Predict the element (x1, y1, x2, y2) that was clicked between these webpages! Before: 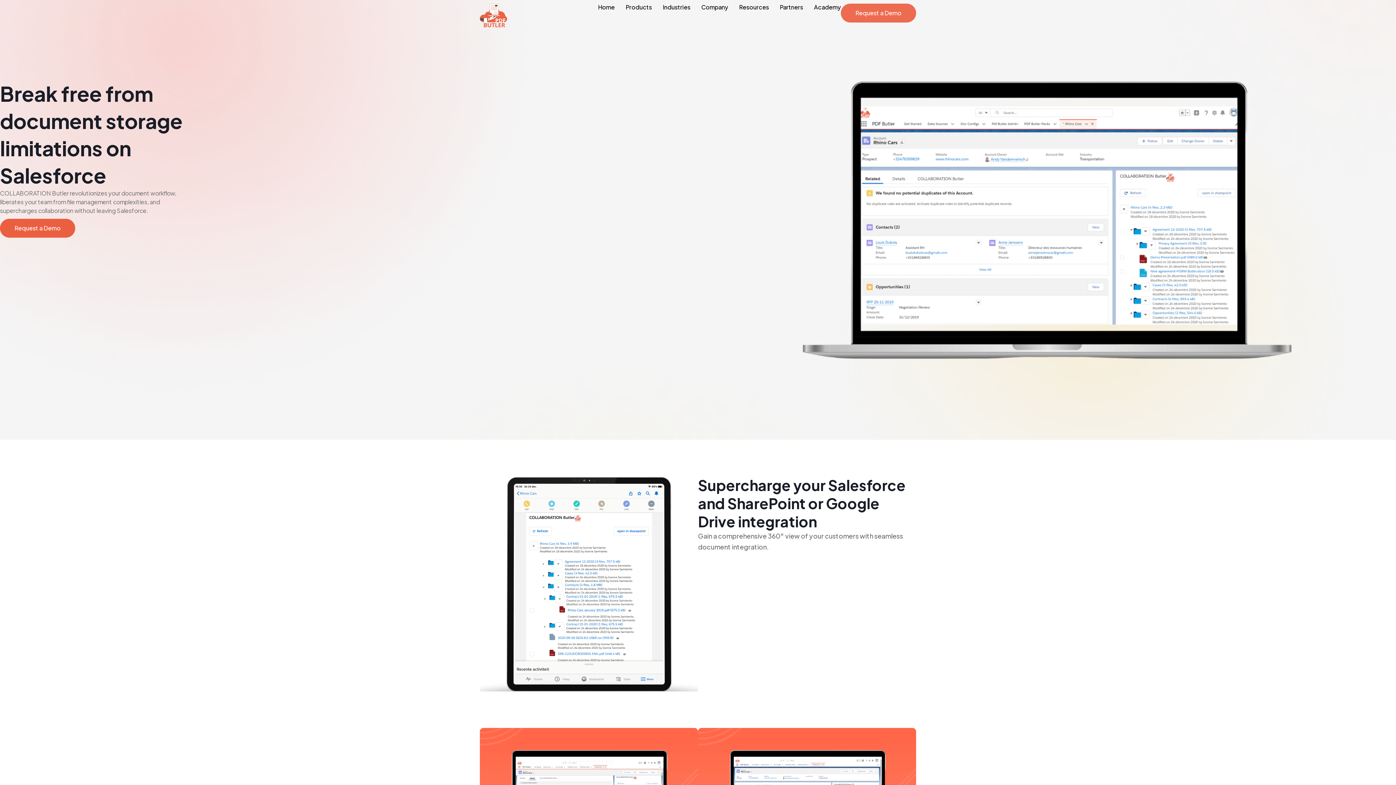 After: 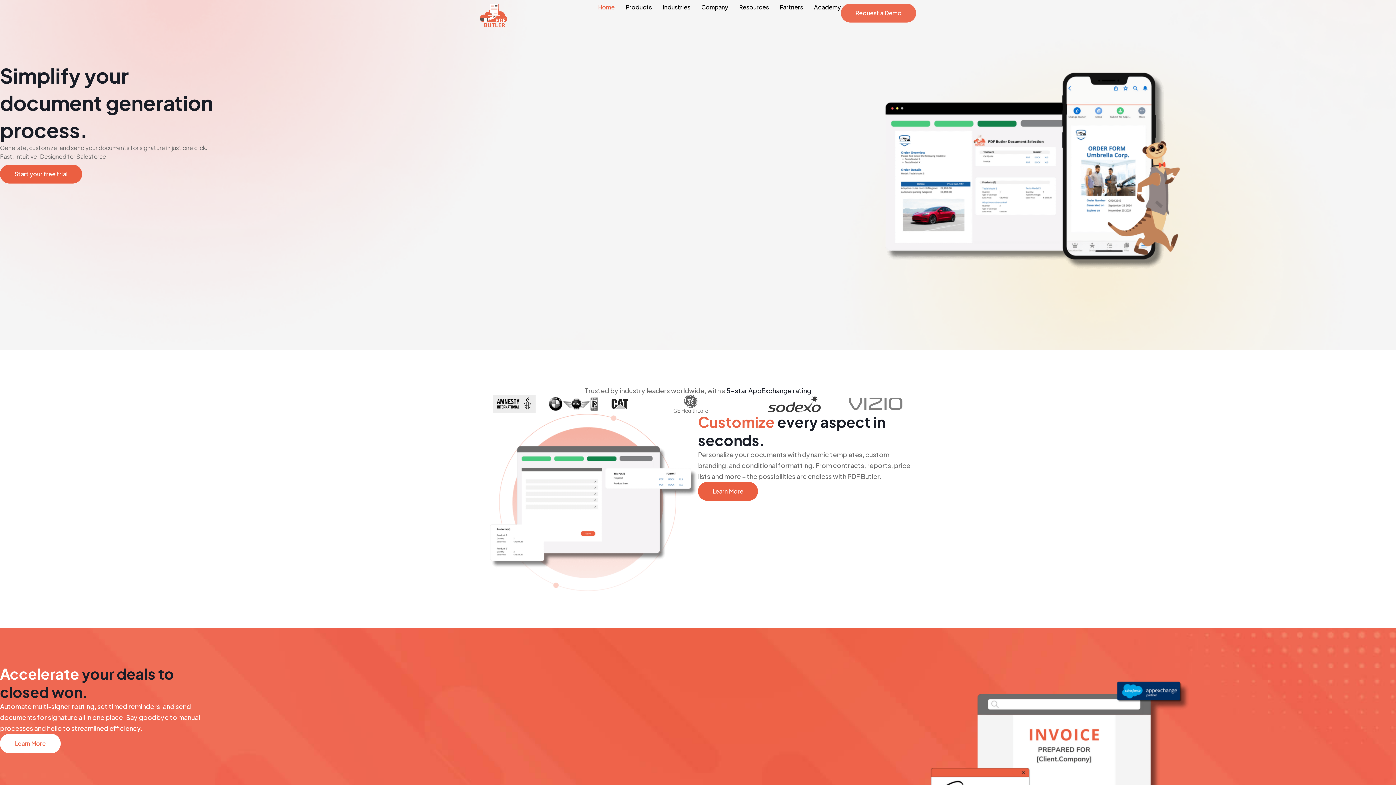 Action: bbox: (598, 3, 614, 10) label: Home